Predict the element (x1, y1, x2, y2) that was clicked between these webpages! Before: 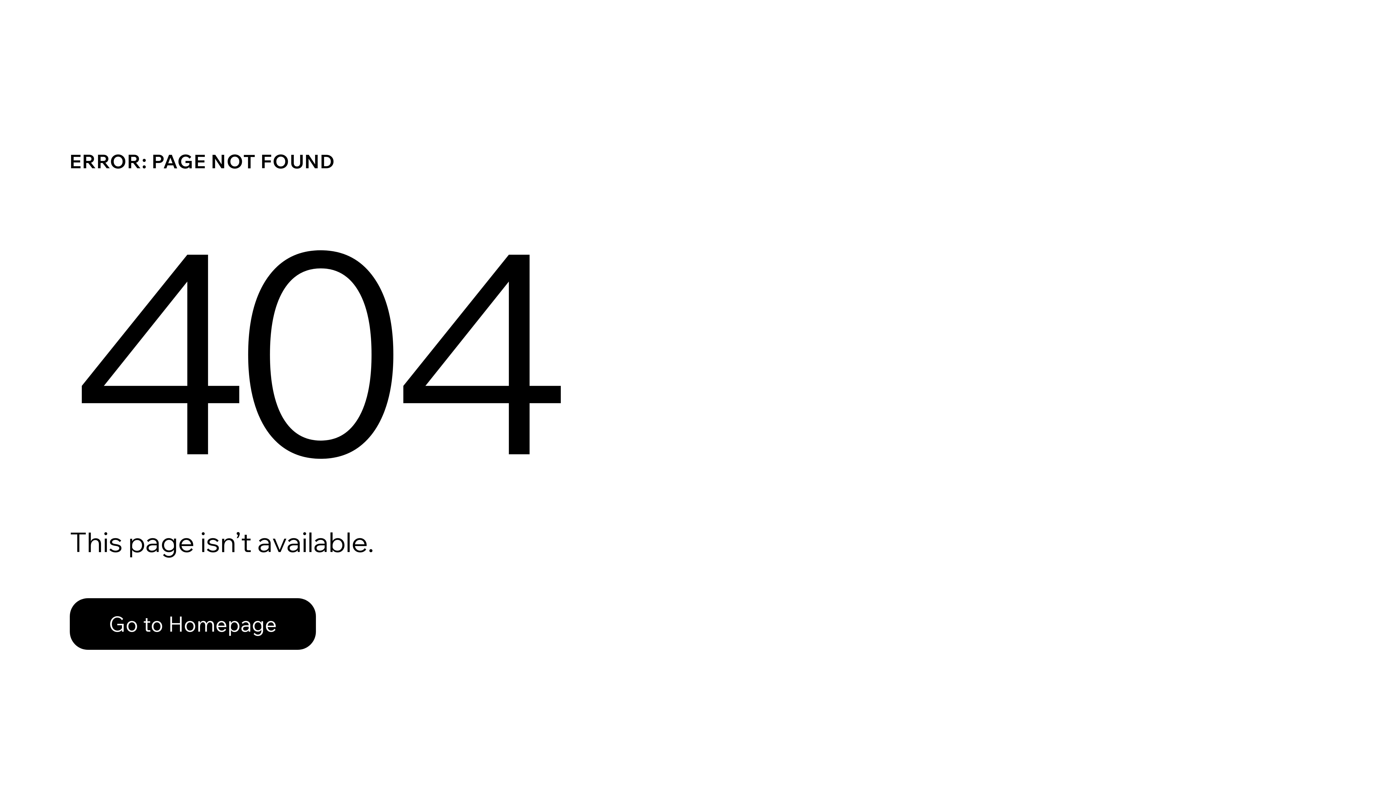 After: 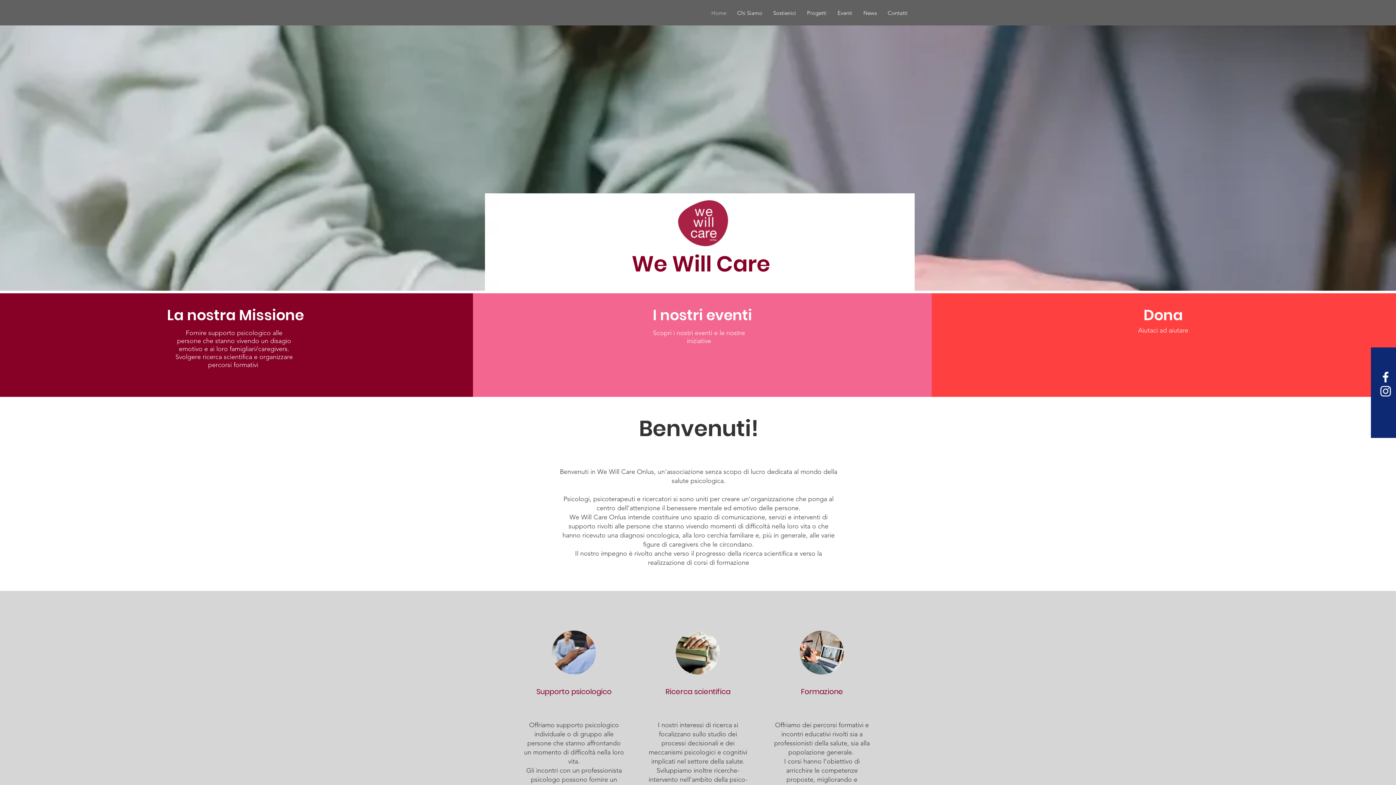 Action: label: Go to Homepage bbox: (69, 598, 316, 650)